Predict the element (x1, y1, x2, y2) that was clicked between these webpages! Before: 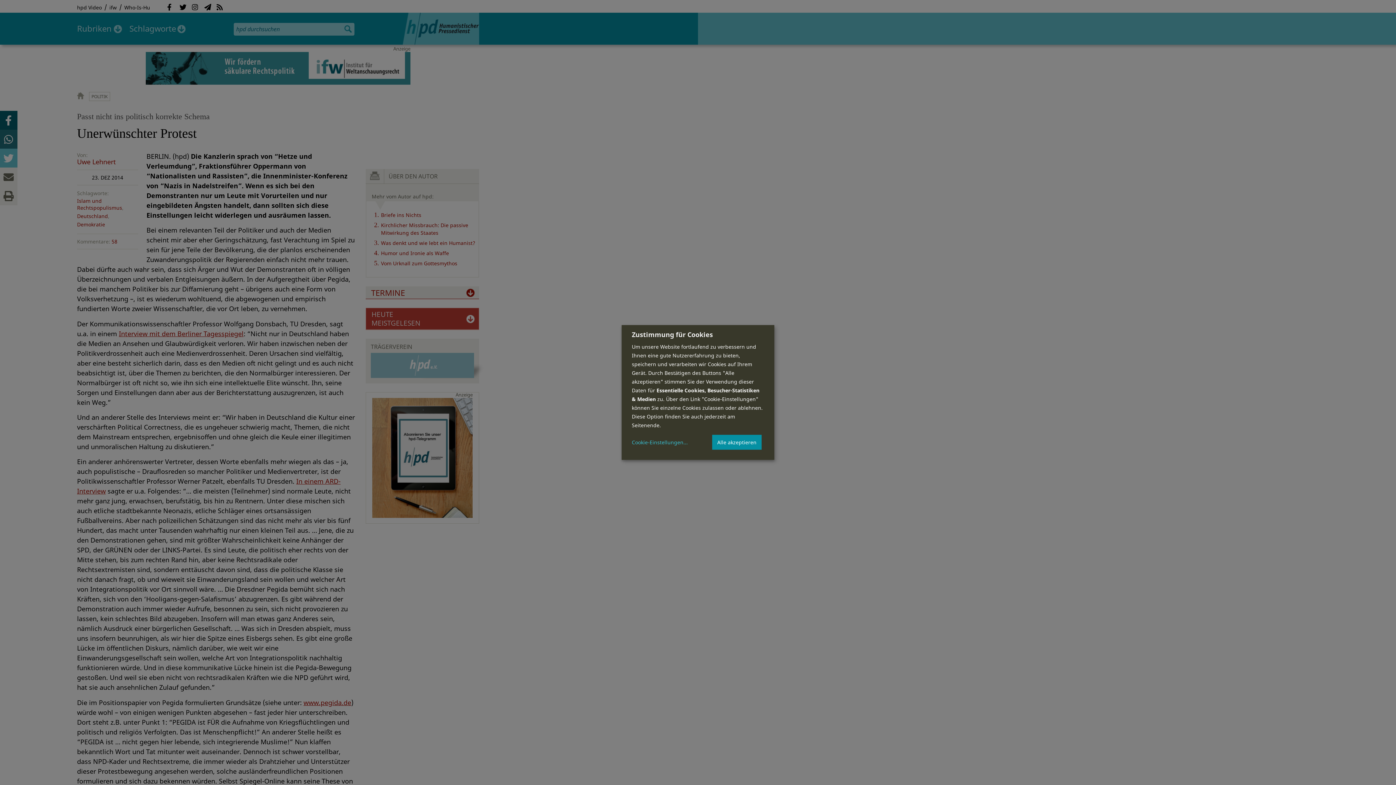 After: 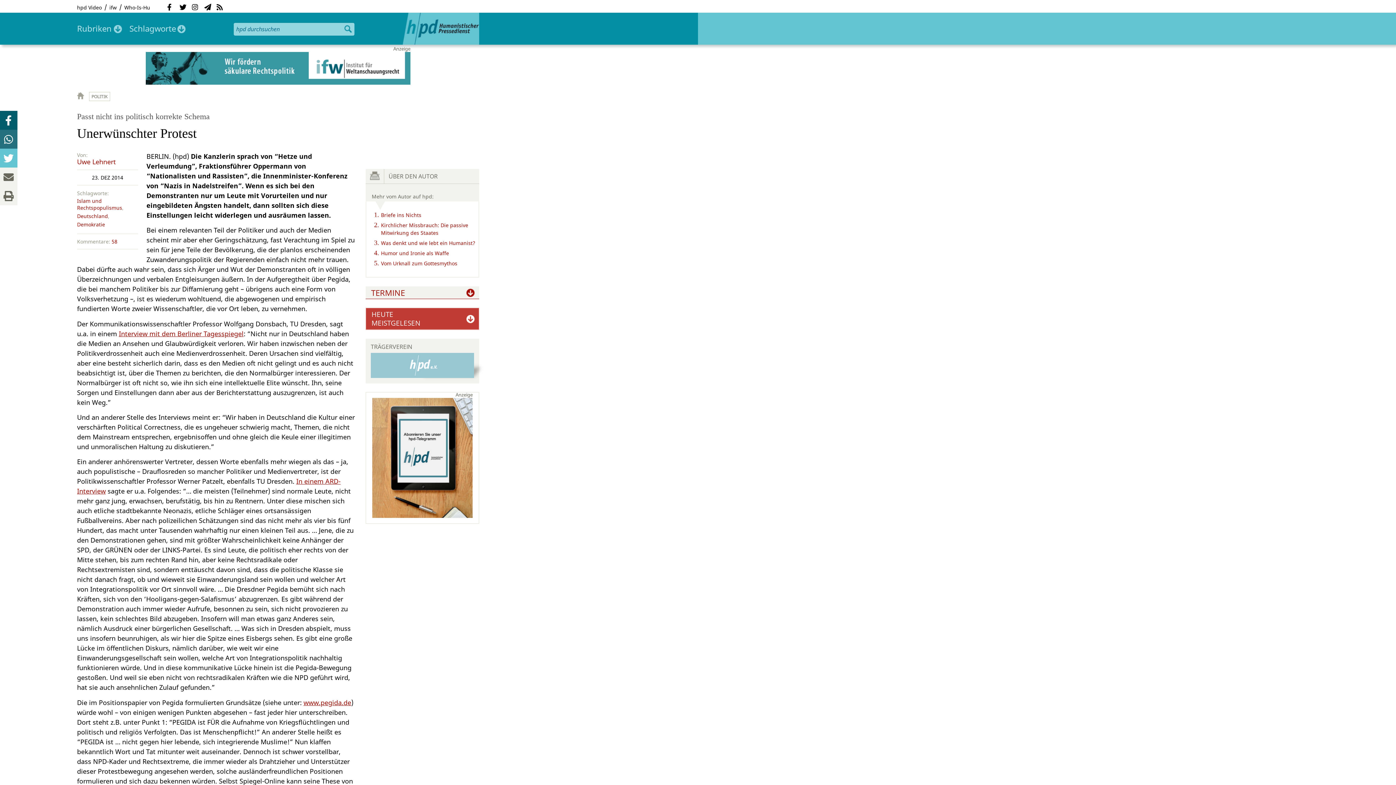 Action: bbox: (712, 434, 761, 450) label: Alle akzeptieren